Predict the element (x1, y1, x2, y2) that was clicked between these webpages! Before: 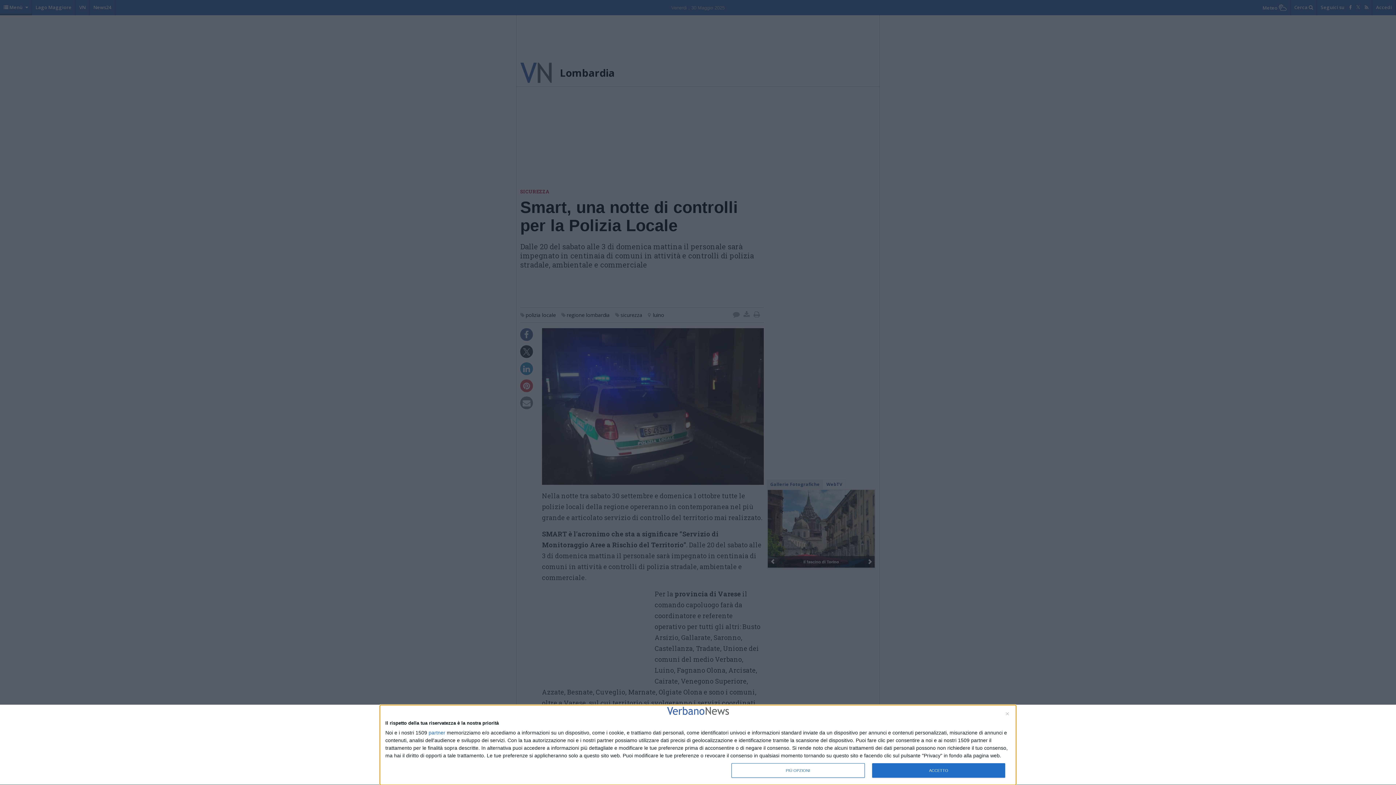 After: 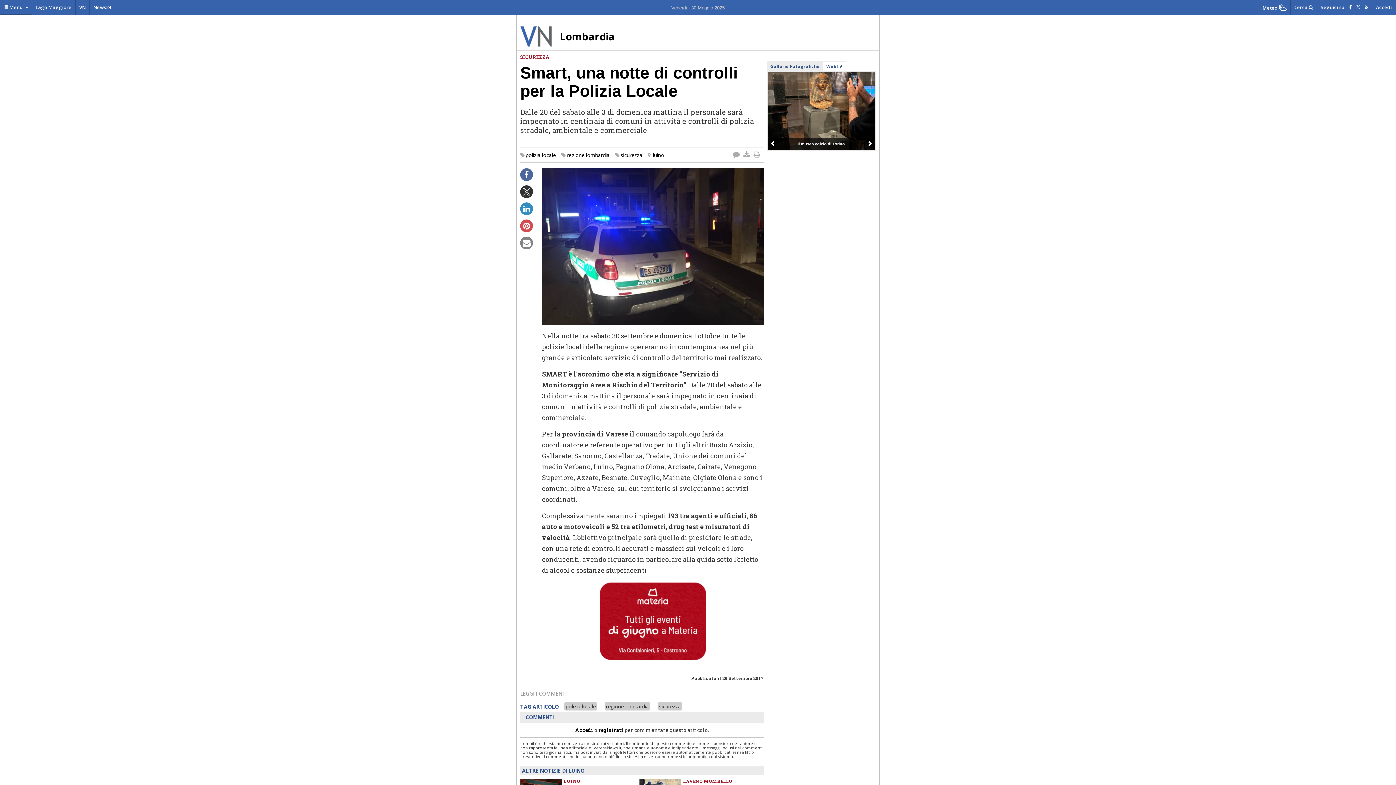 Action: label: ACCETTO bbox: (872, 763, 1005, 778)